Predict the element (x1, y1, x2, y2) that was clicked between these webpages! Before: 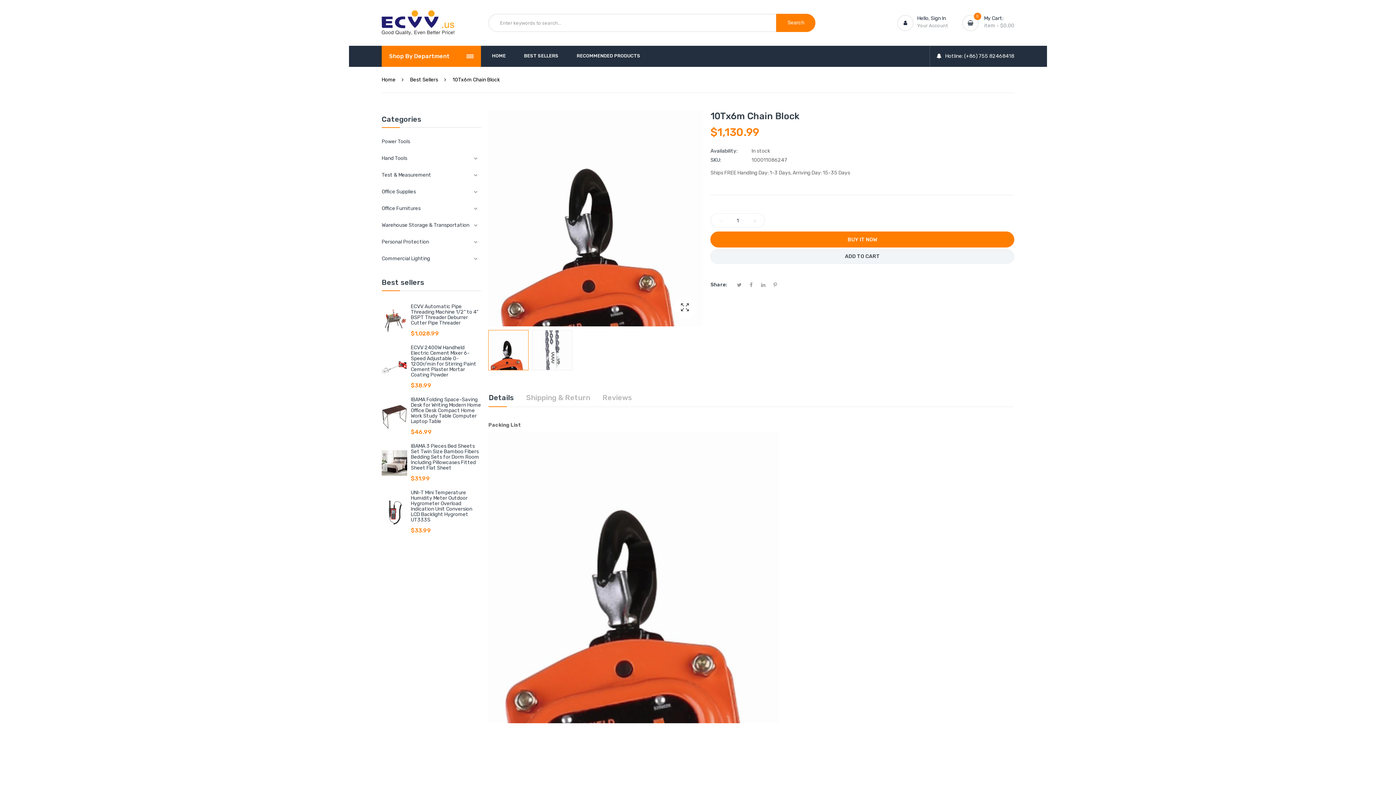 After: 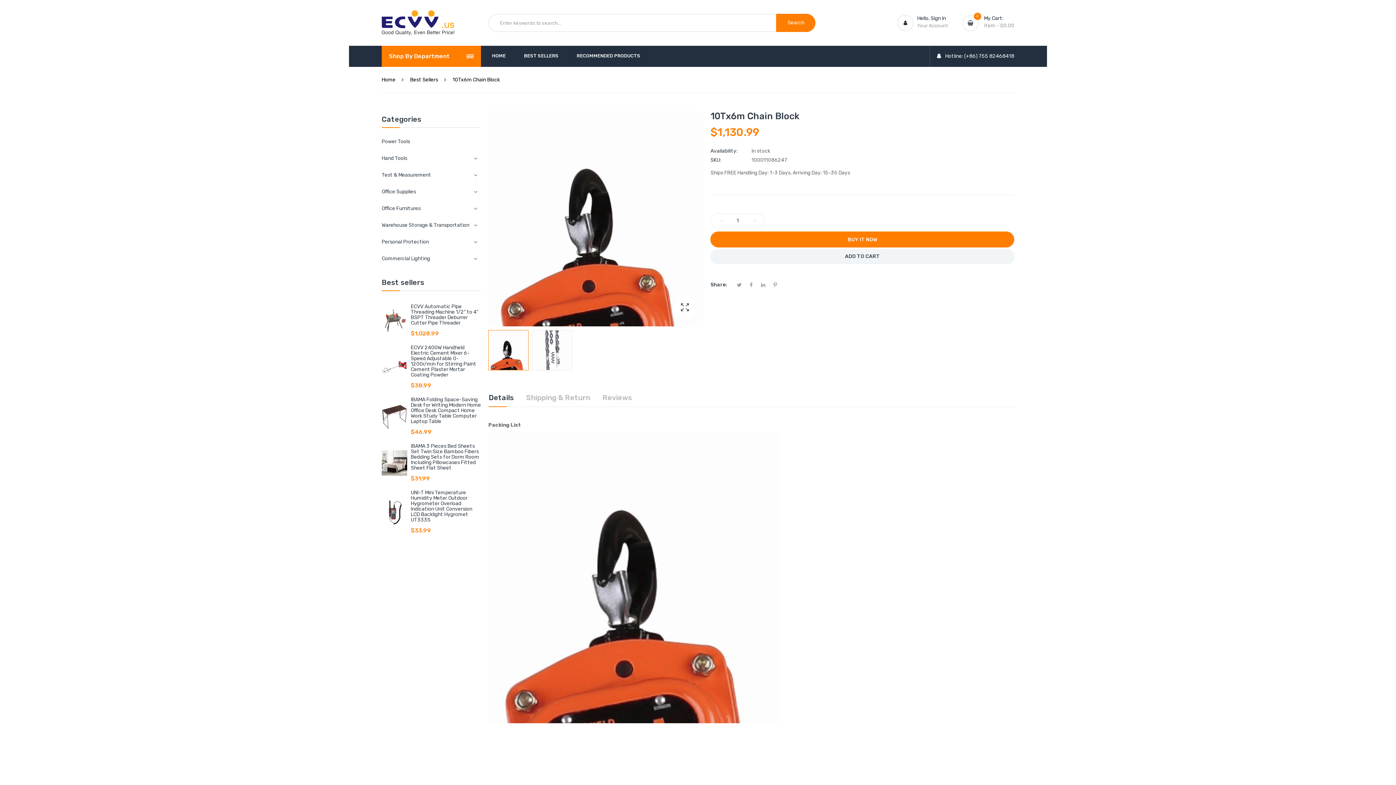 Action: bbox: (488, 330, 528, 370)